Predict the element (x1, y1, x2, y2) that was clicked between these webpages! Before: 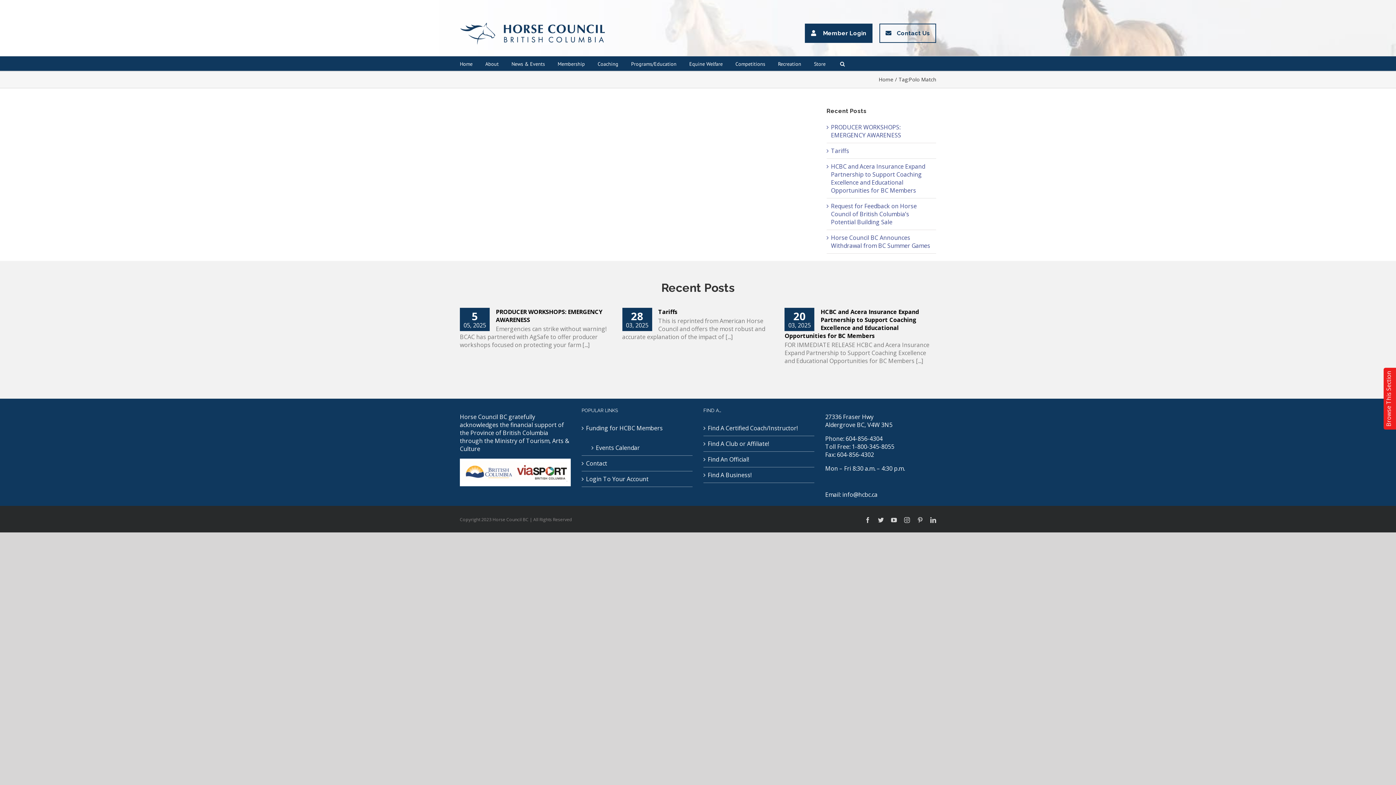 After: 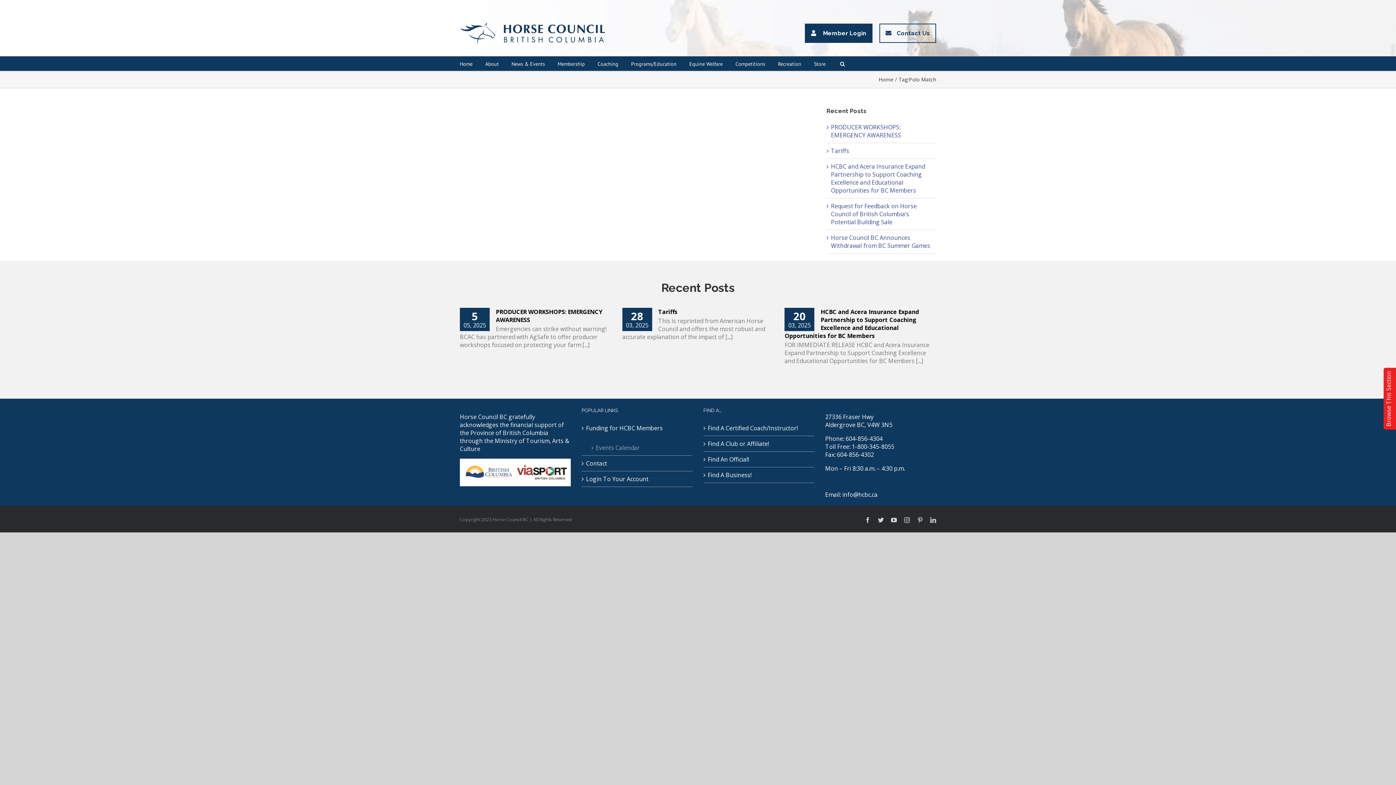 Action: label: Events Calendar bbox: (596, 439, 685, 452)